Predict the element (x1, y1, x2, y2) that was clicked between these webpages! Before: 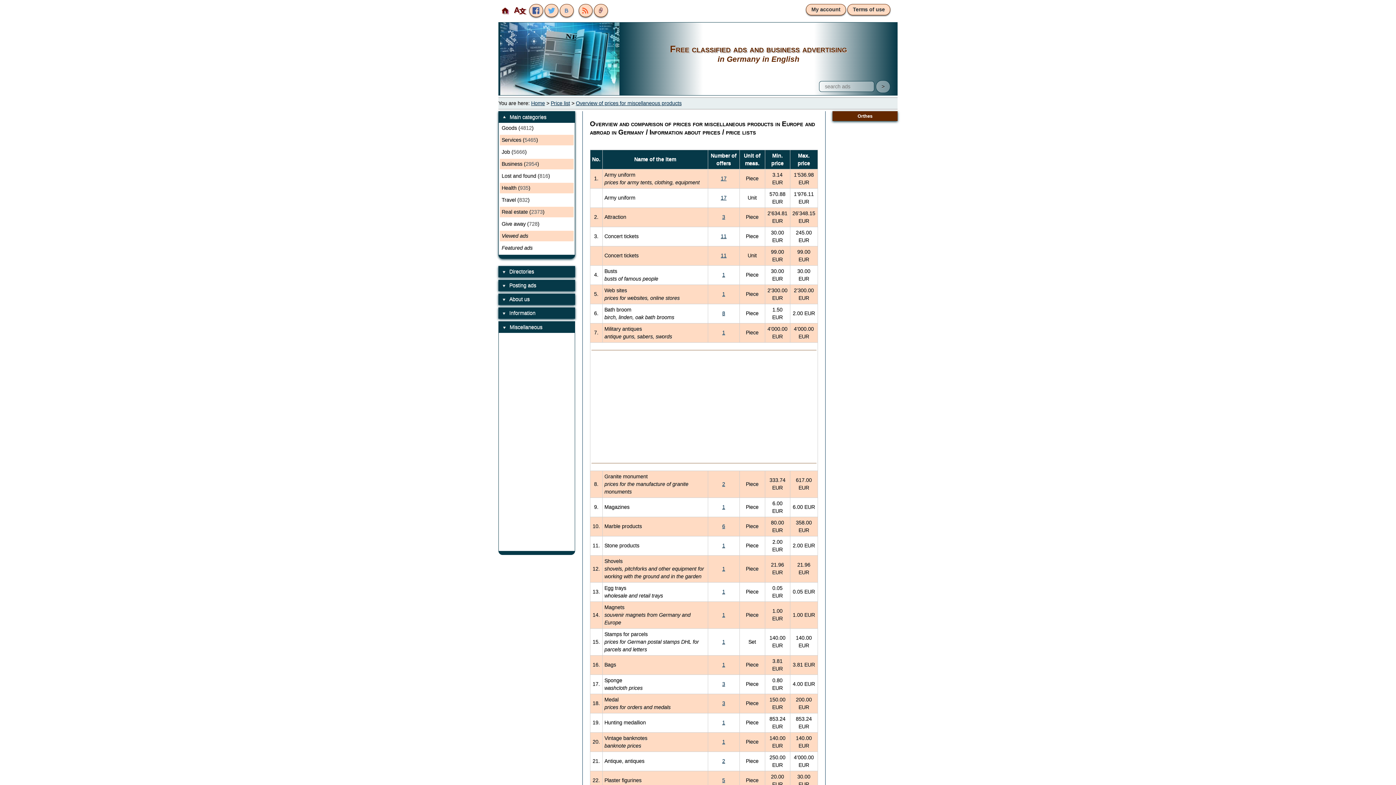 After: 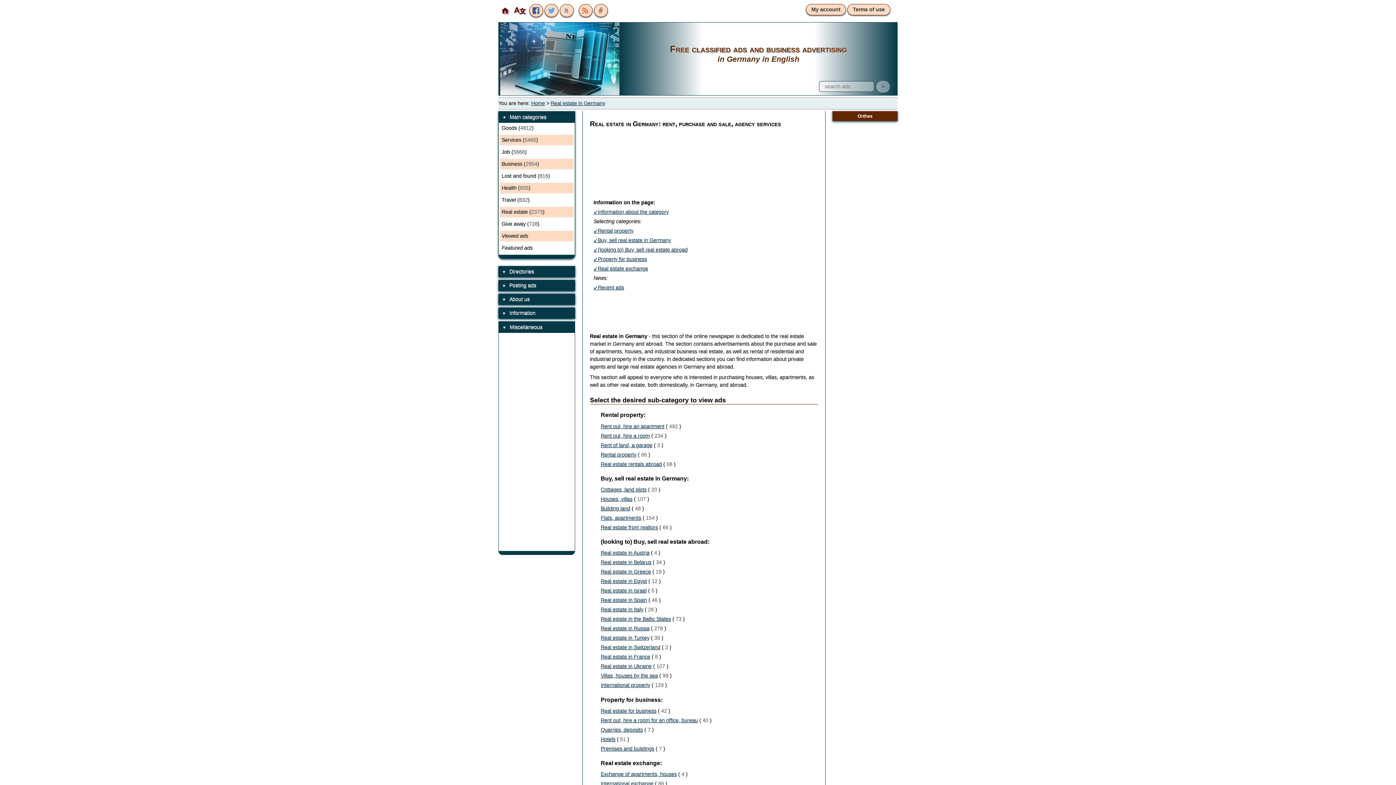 Action: label: Real estate (2373) bbox: (498, 206, 574, 218)